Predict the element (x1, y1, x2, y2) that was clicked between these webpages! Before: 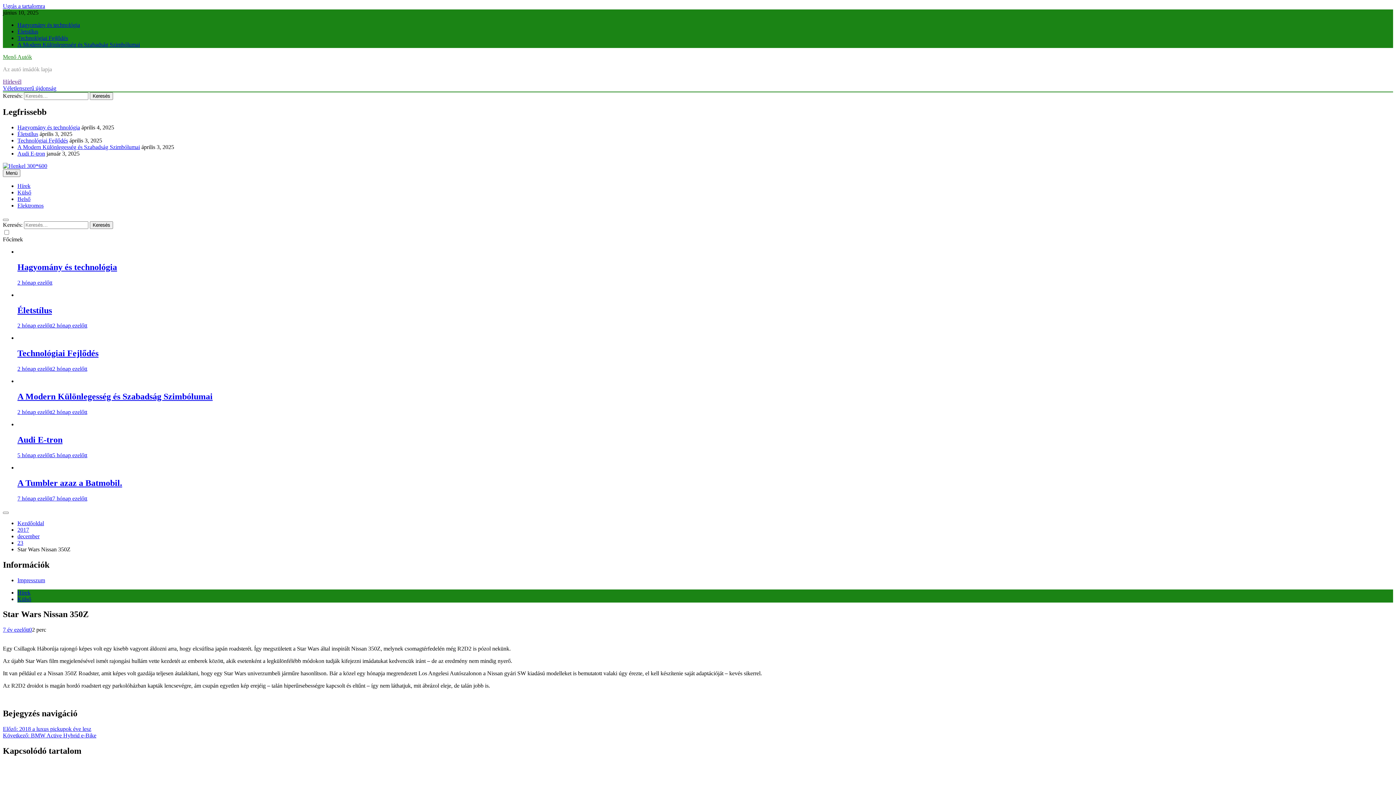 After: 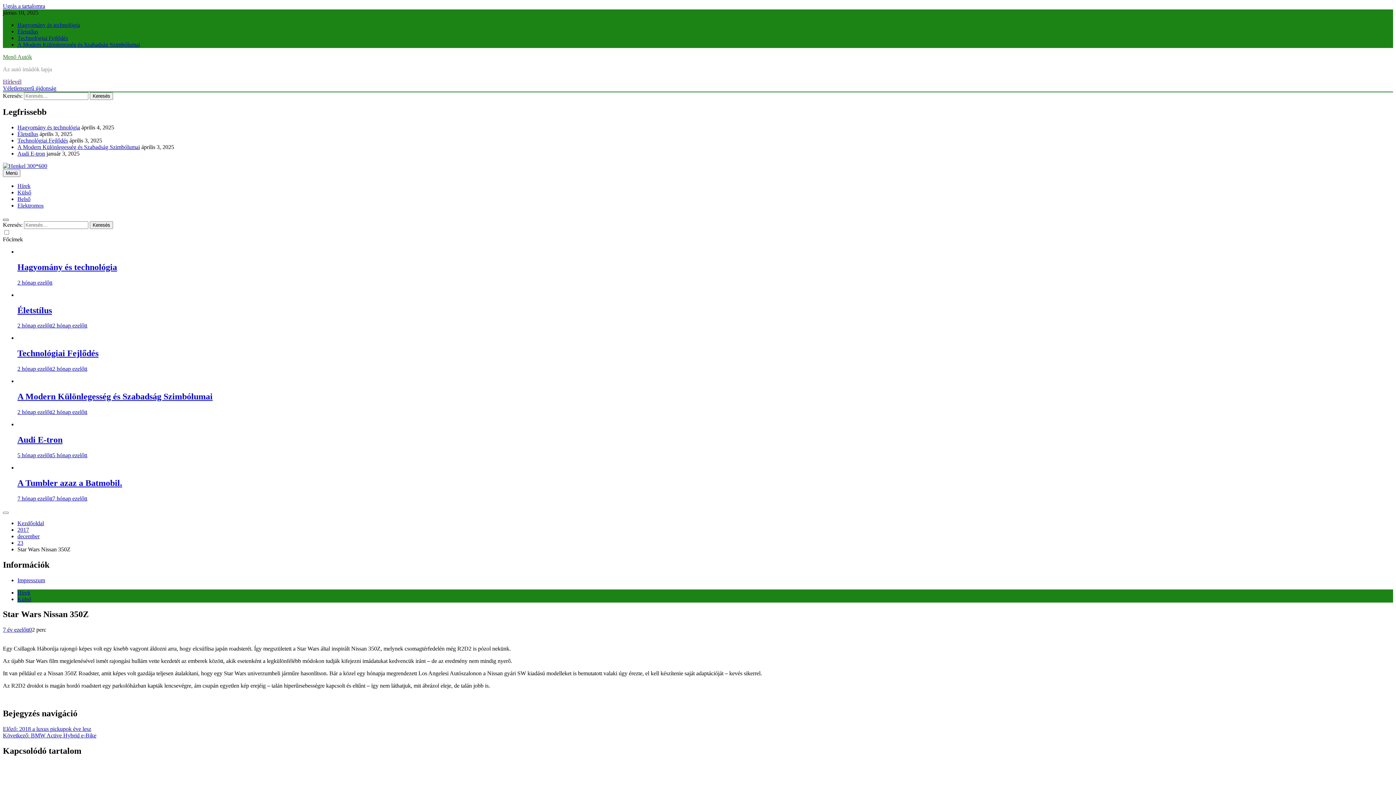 Action: bbox: (2, 218, 8, 221)